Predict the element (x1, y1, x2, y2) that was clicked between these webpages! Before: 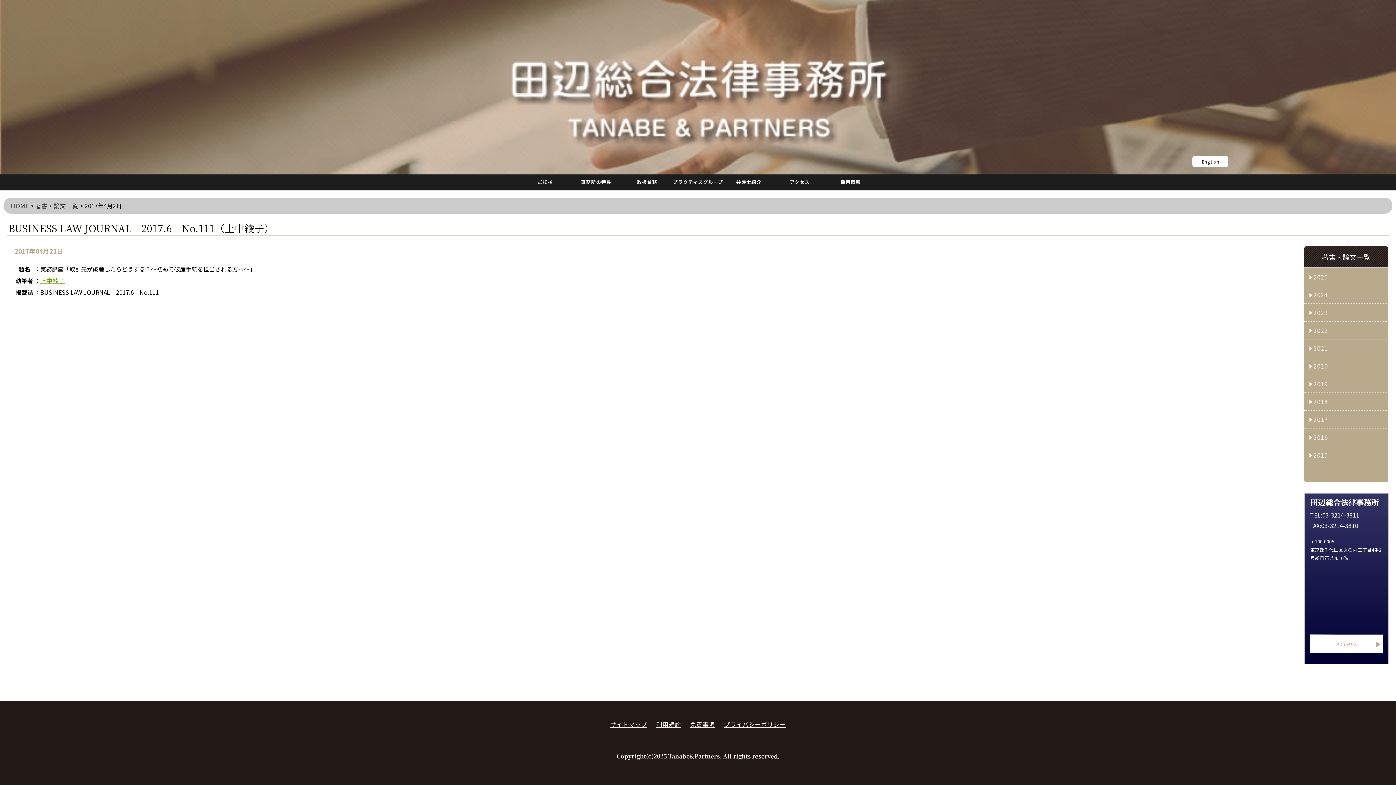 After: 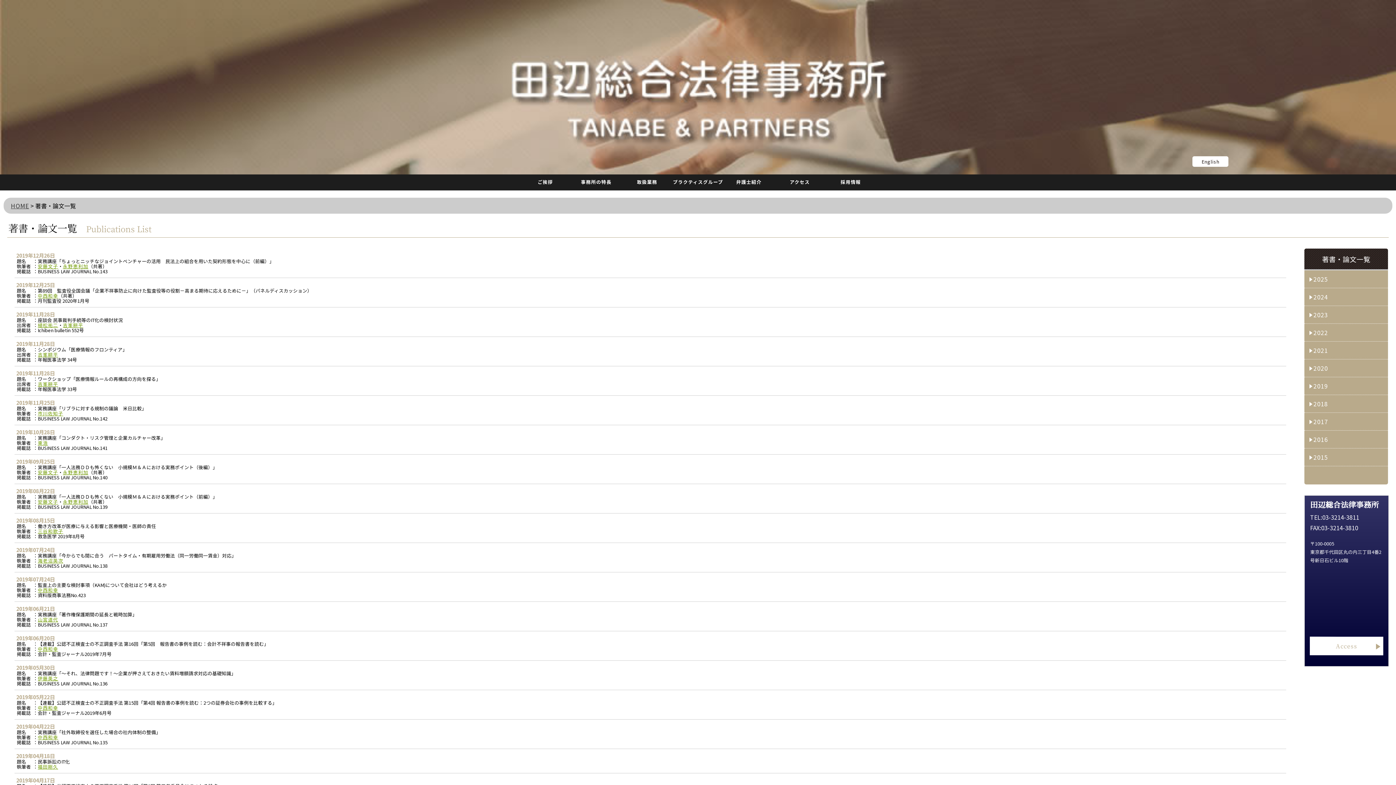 Action: label: 2019 bbox: (1313, 379, 1328, 388)